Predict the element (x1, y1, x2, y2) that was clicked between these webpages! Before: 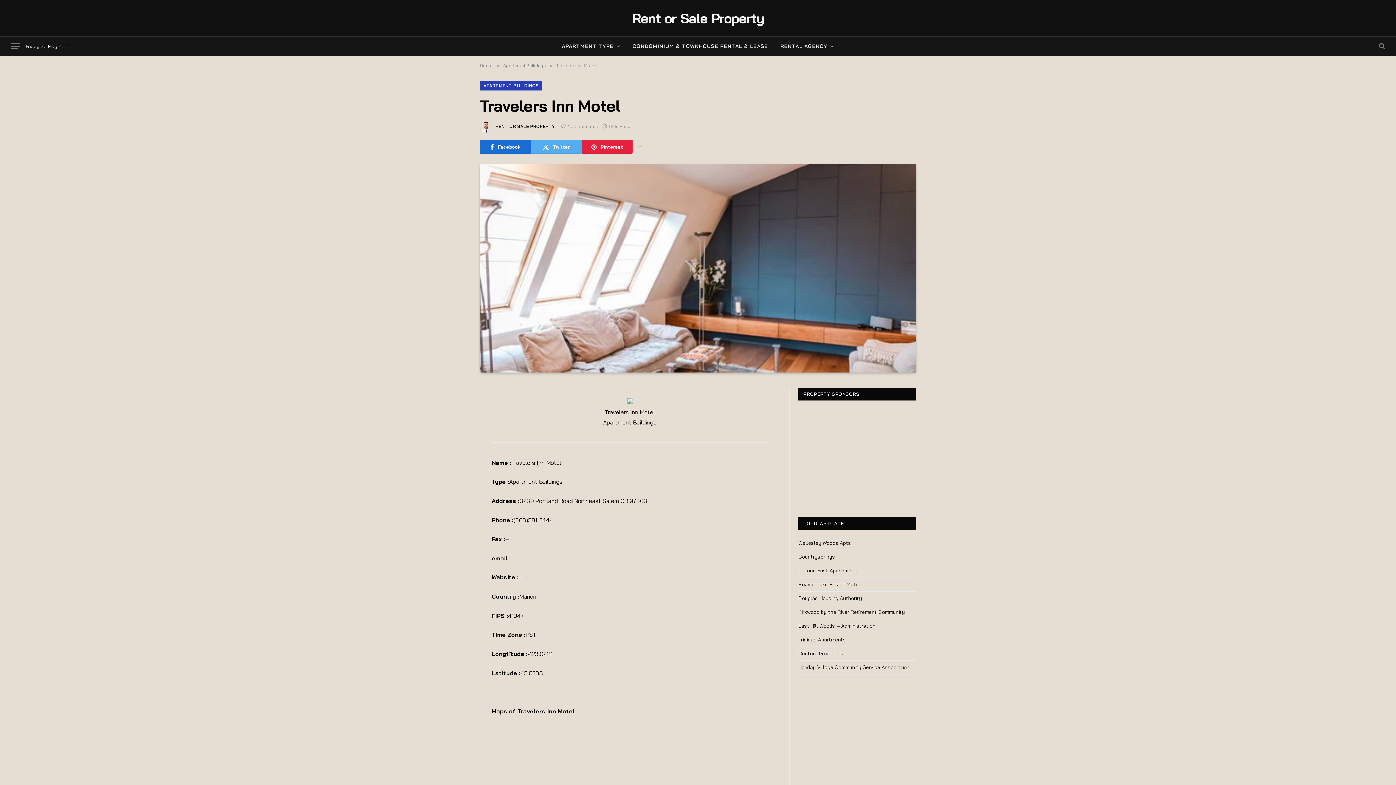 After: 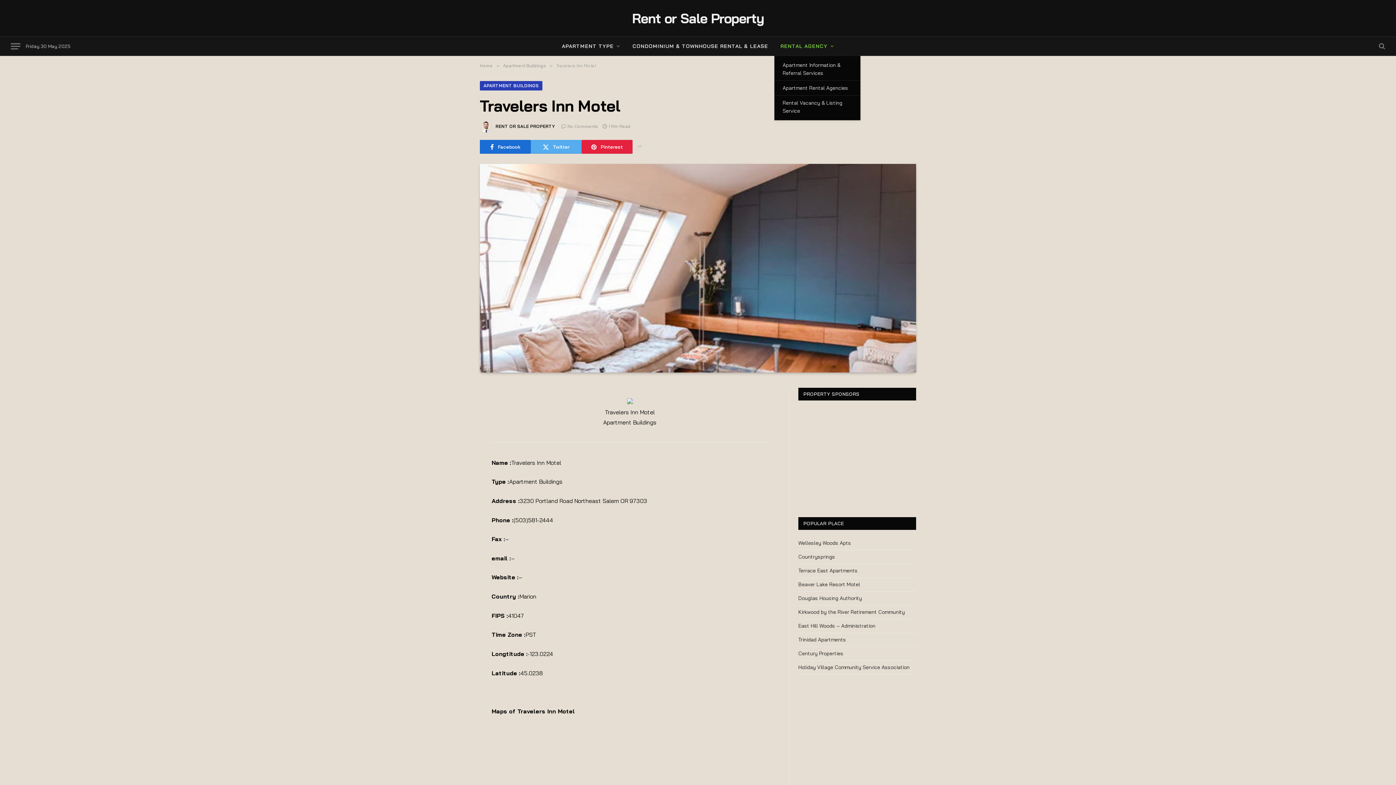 Action: bbox: (774, 36, 840, 55) label: RENTAL AGENCY